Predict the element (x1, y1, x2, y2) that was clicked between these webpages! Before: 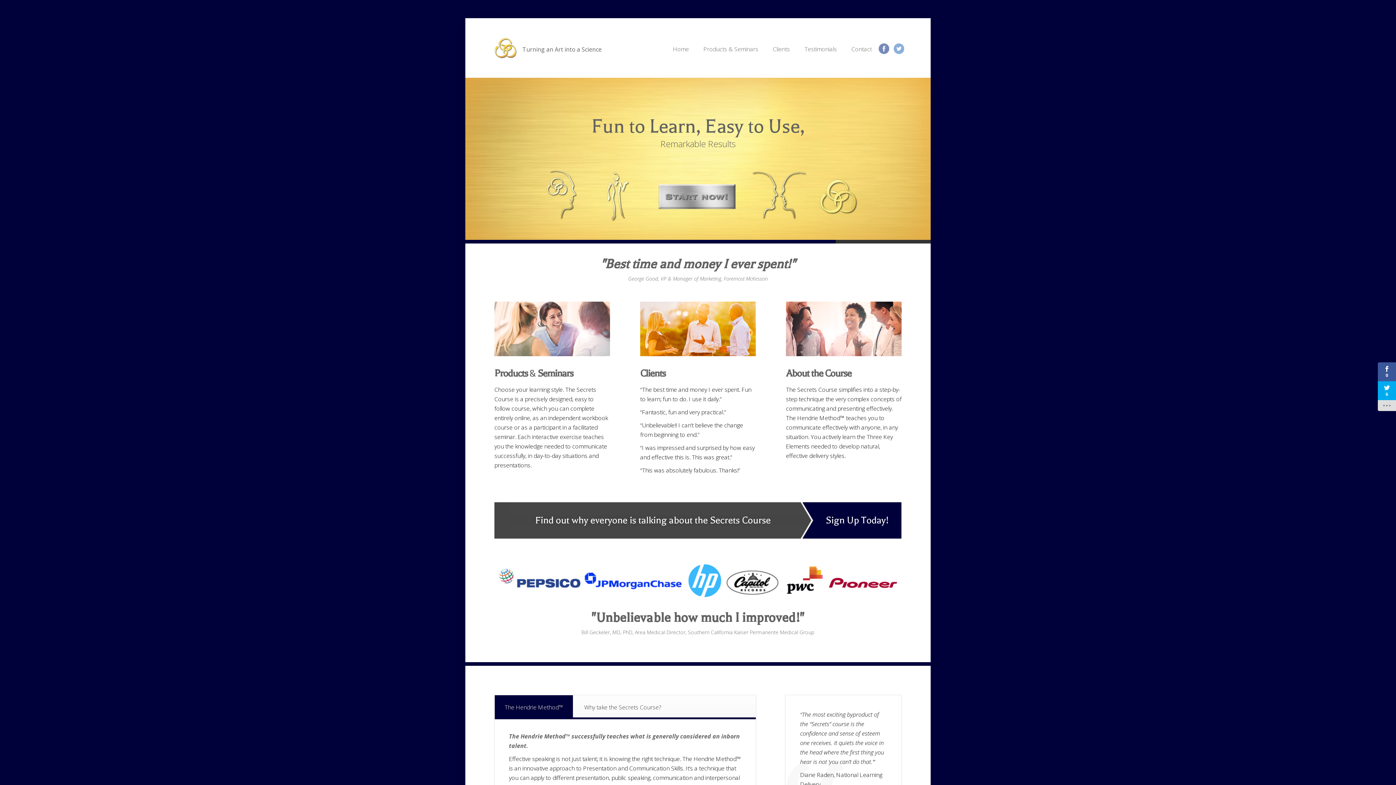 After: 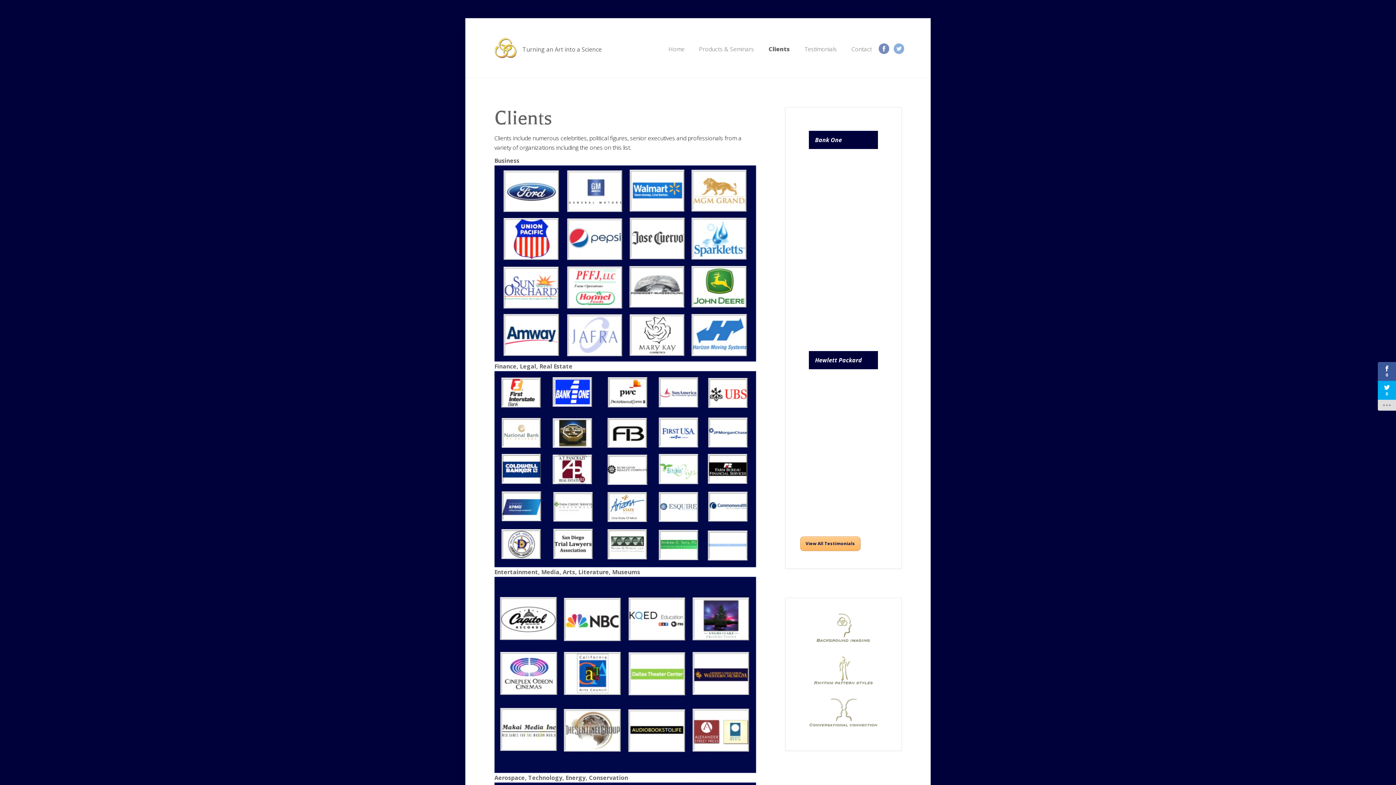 Action: bbox: (766, 41, 796, 57) label: Clients
Clients